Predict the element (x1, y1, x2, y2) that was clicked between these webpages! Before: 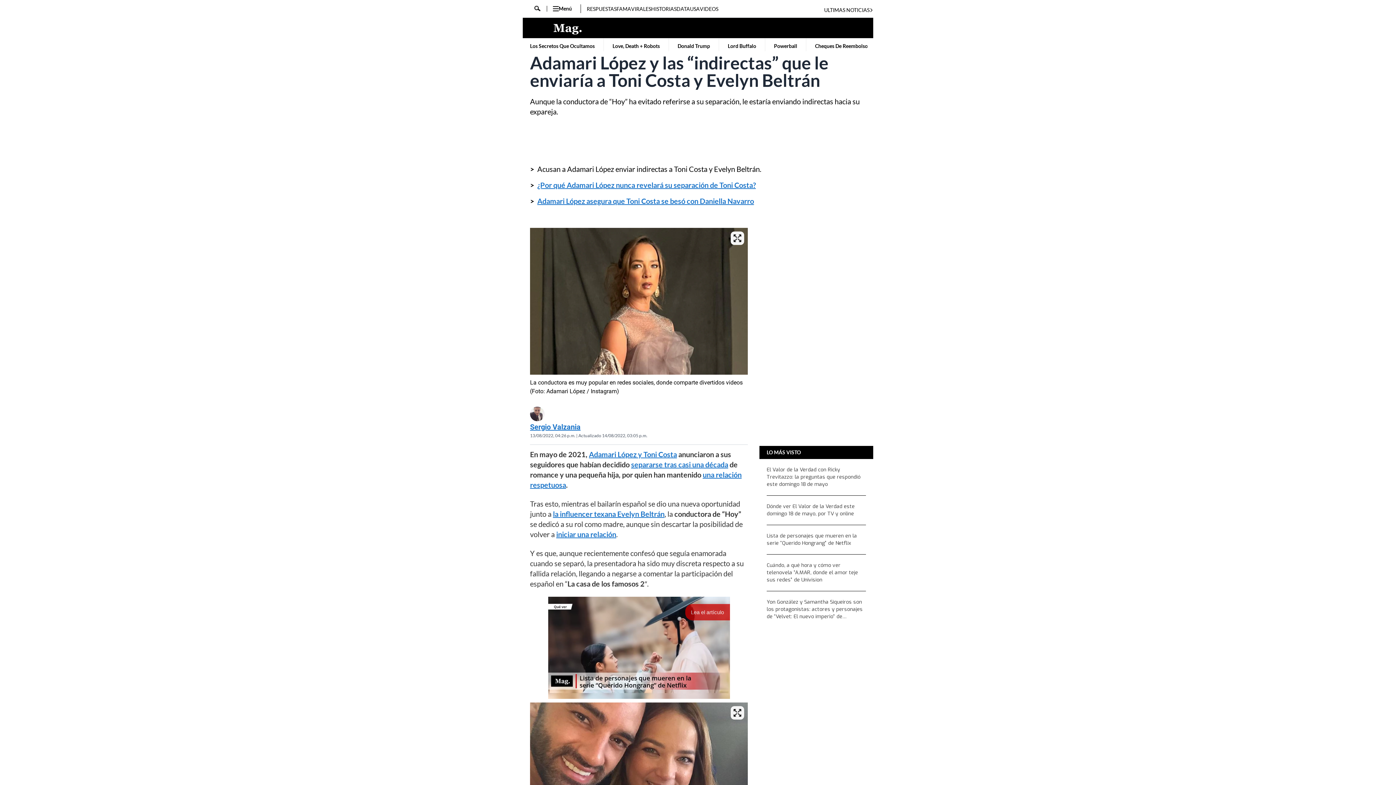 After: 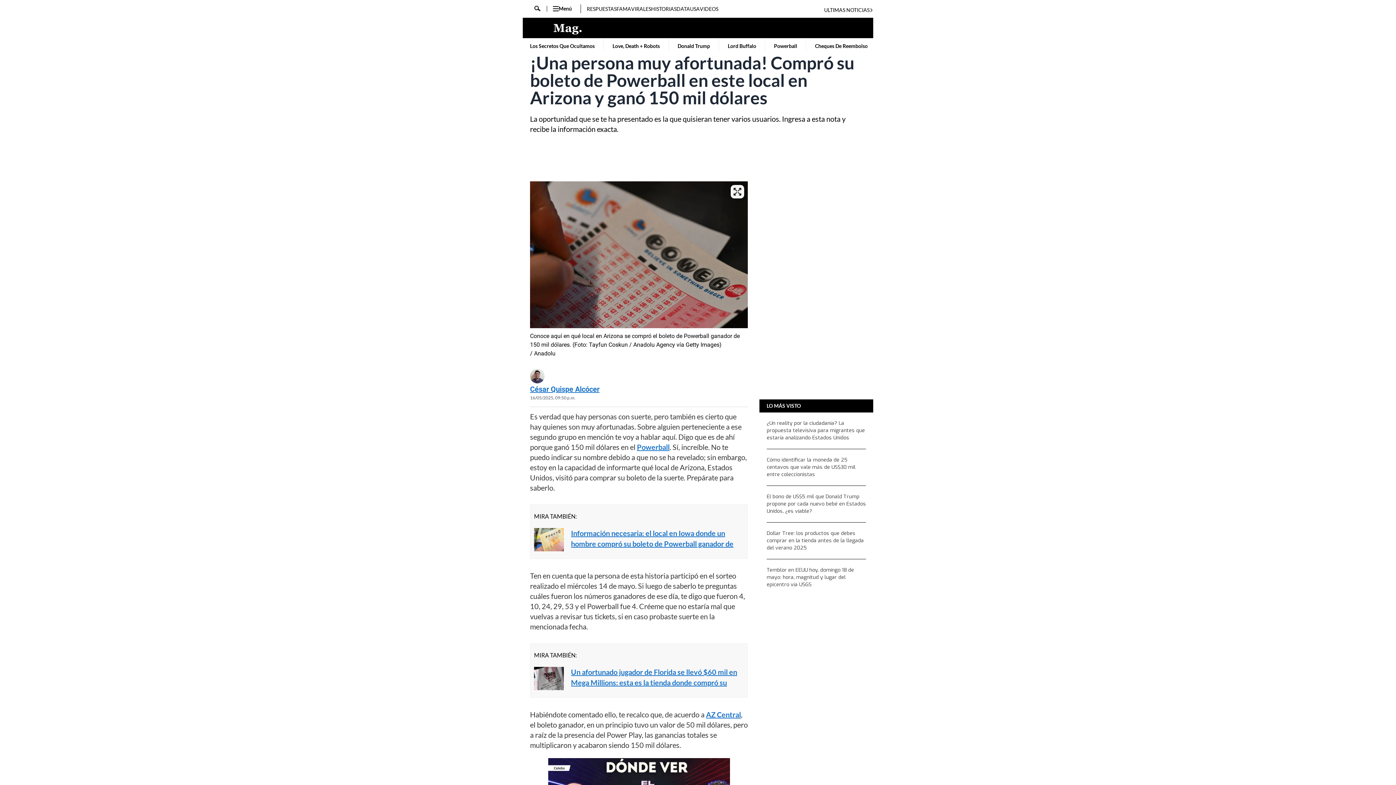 Action: label: Powerball bbox: (772, 38, 798, 54)